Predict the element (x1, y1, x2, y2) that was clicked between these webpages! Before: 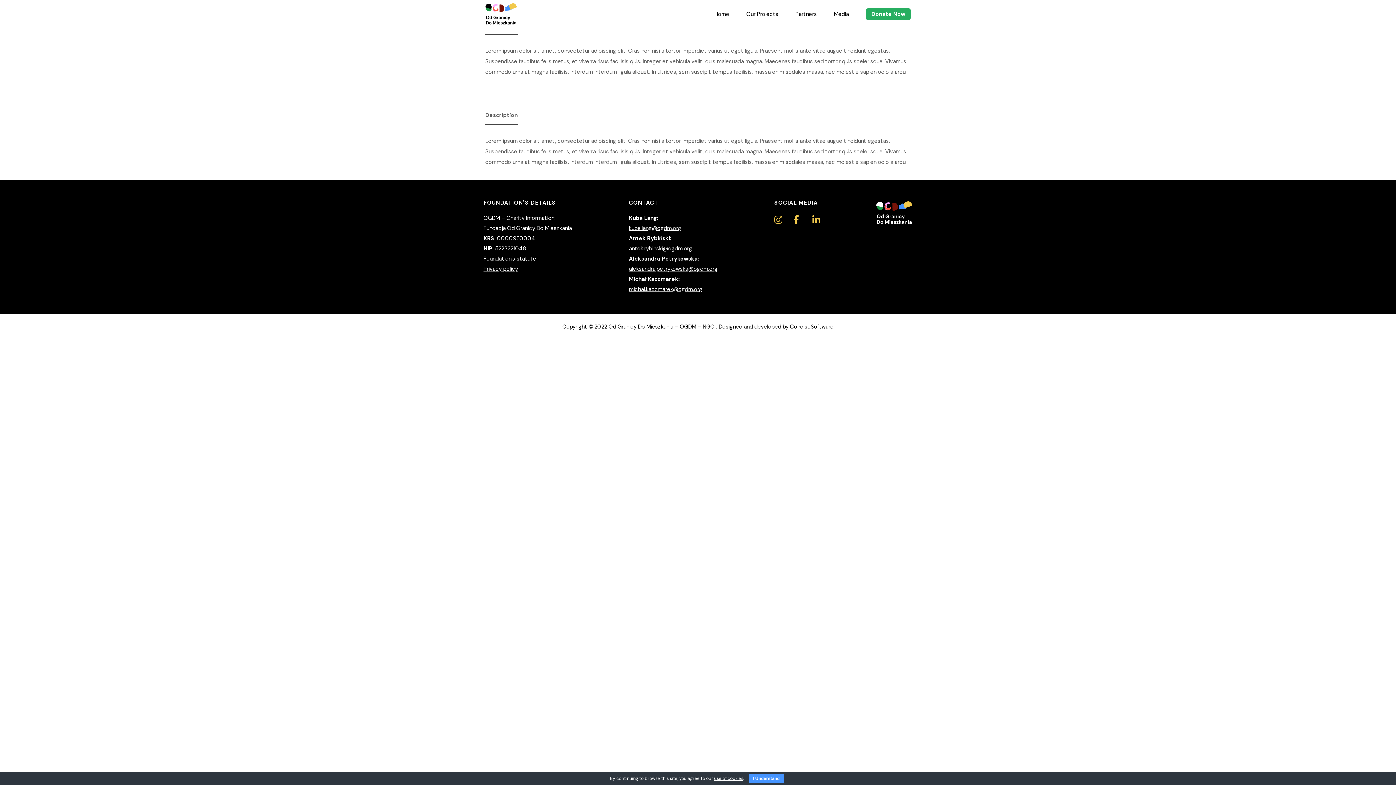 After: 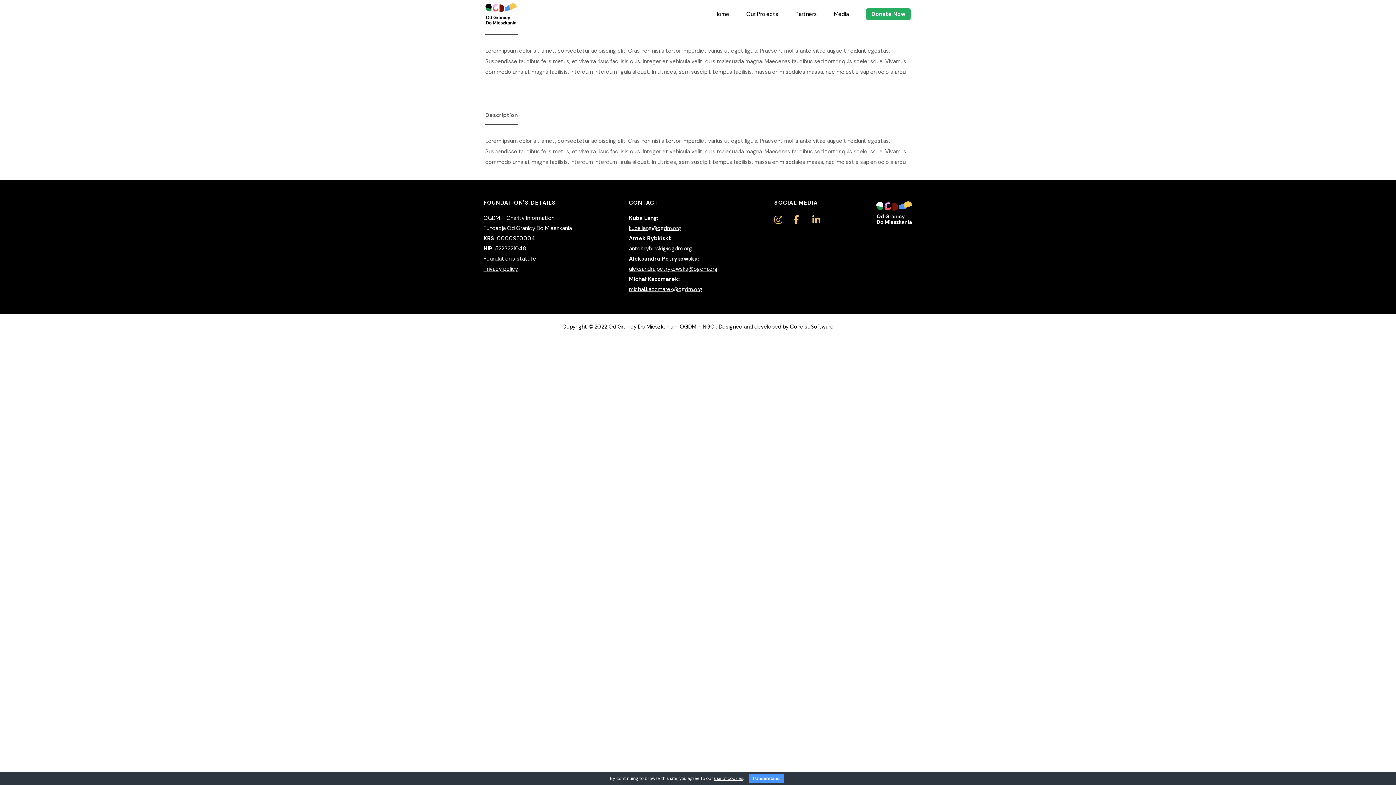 Action: label: Privacy policy bbox: (483, 265, 518, 272)